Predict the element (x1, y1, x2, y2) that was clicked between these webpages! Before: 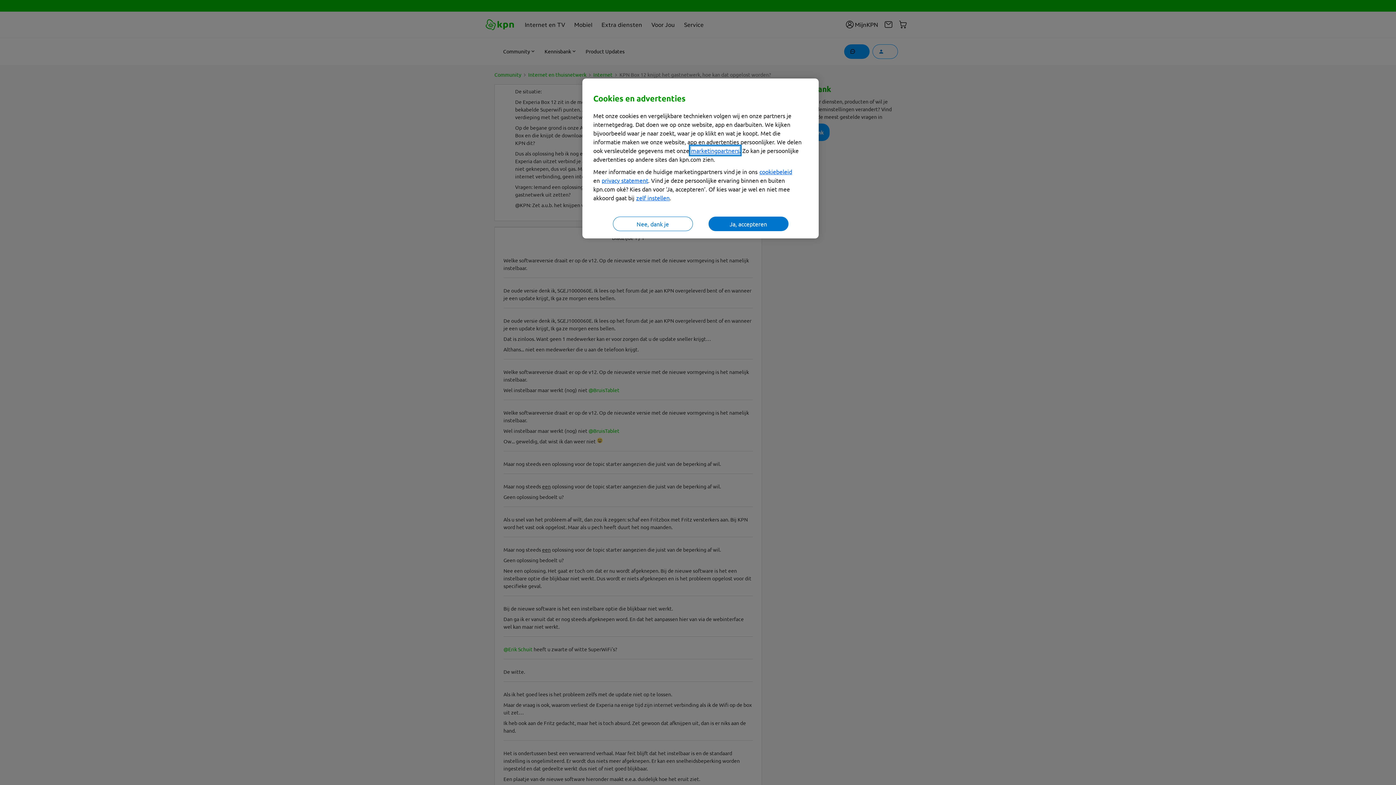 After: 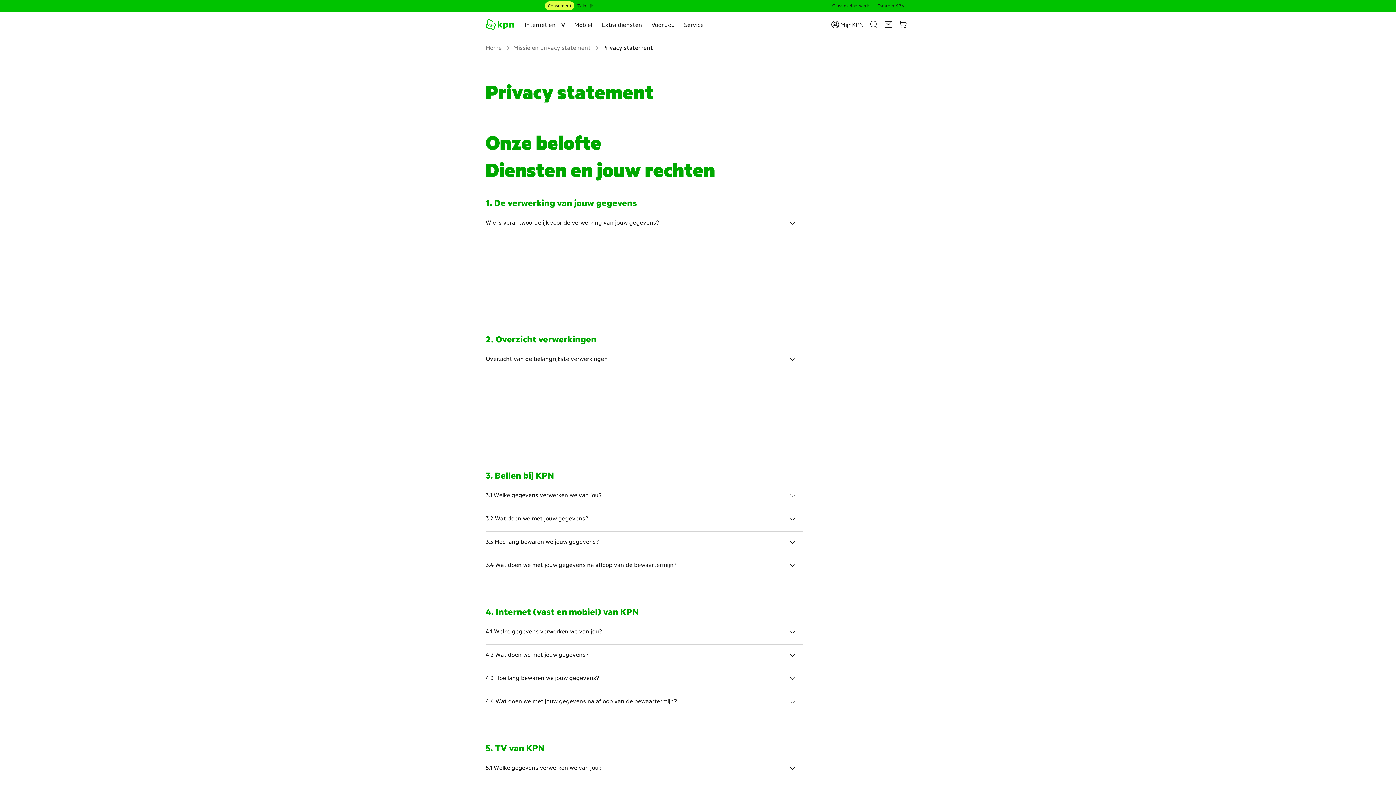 Action: label: privacy statement bbox: (601, 176, 648, 184)